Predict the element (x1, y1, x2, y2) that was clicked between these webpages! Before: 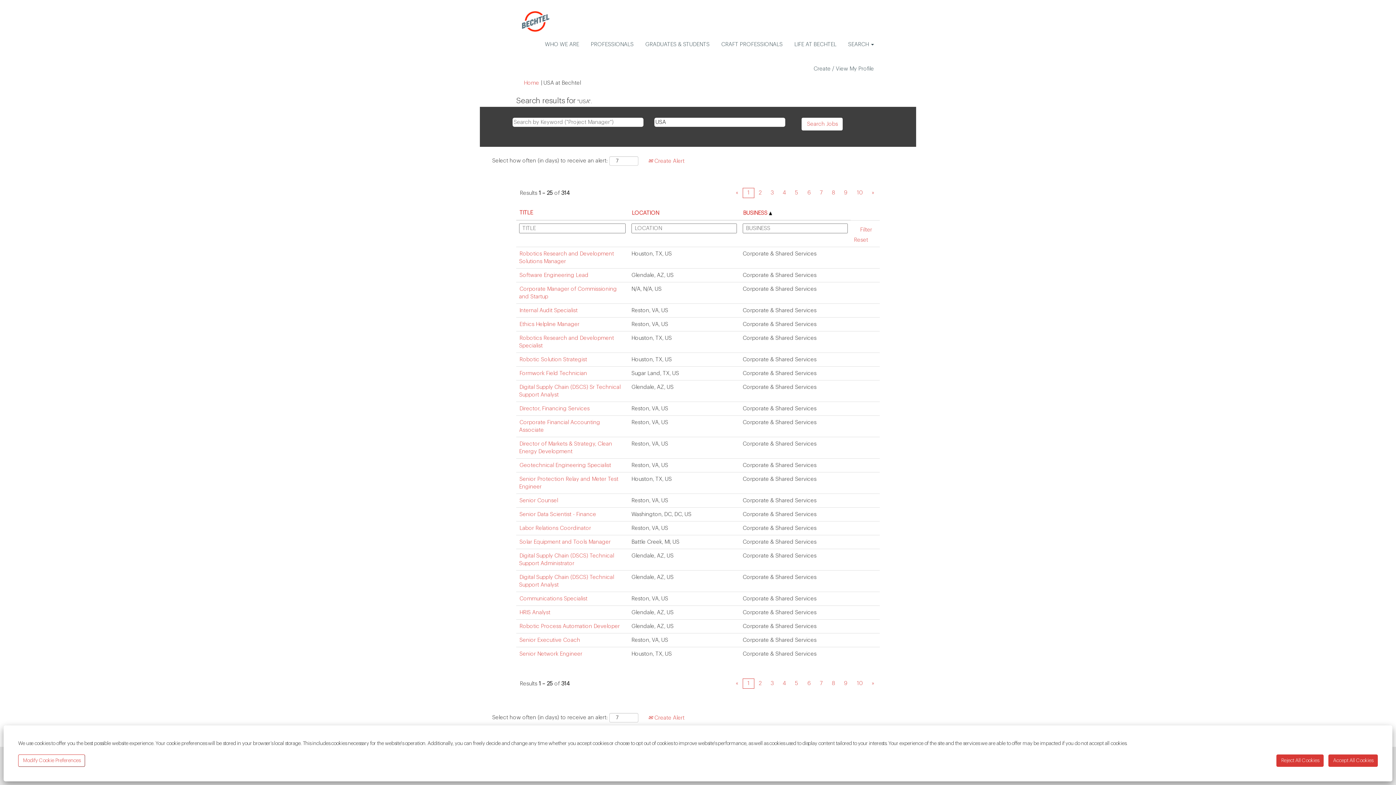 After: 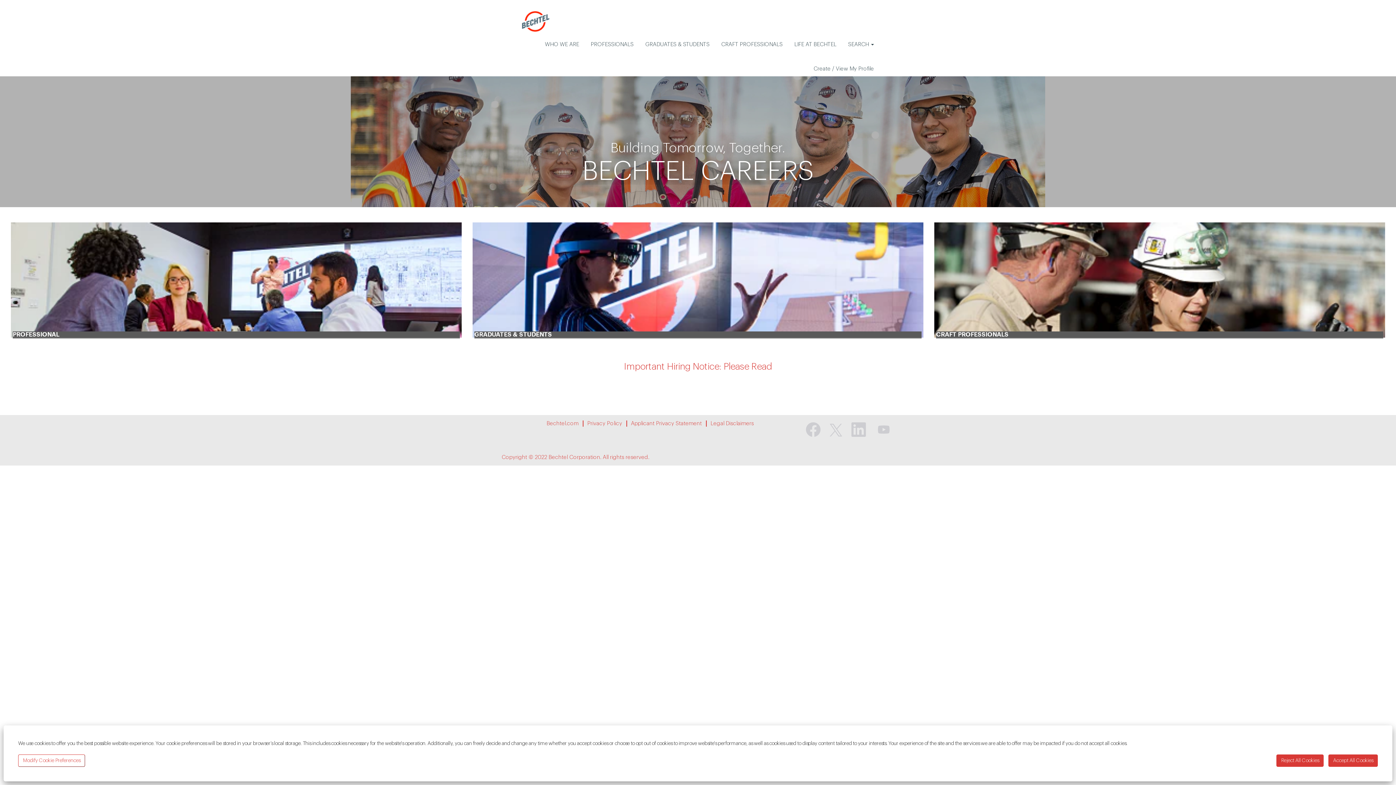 Action: label: Home bbox: (523, 79, 539, 86)